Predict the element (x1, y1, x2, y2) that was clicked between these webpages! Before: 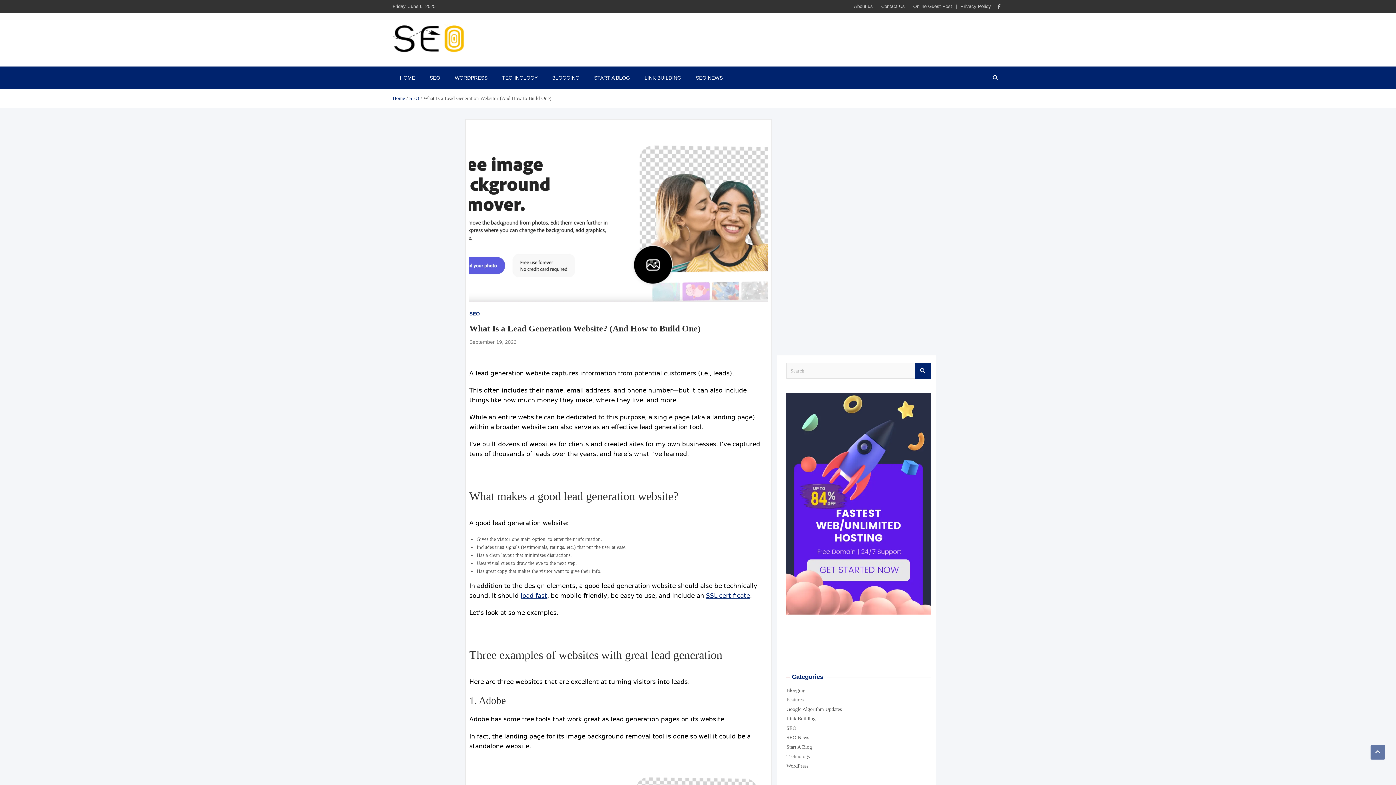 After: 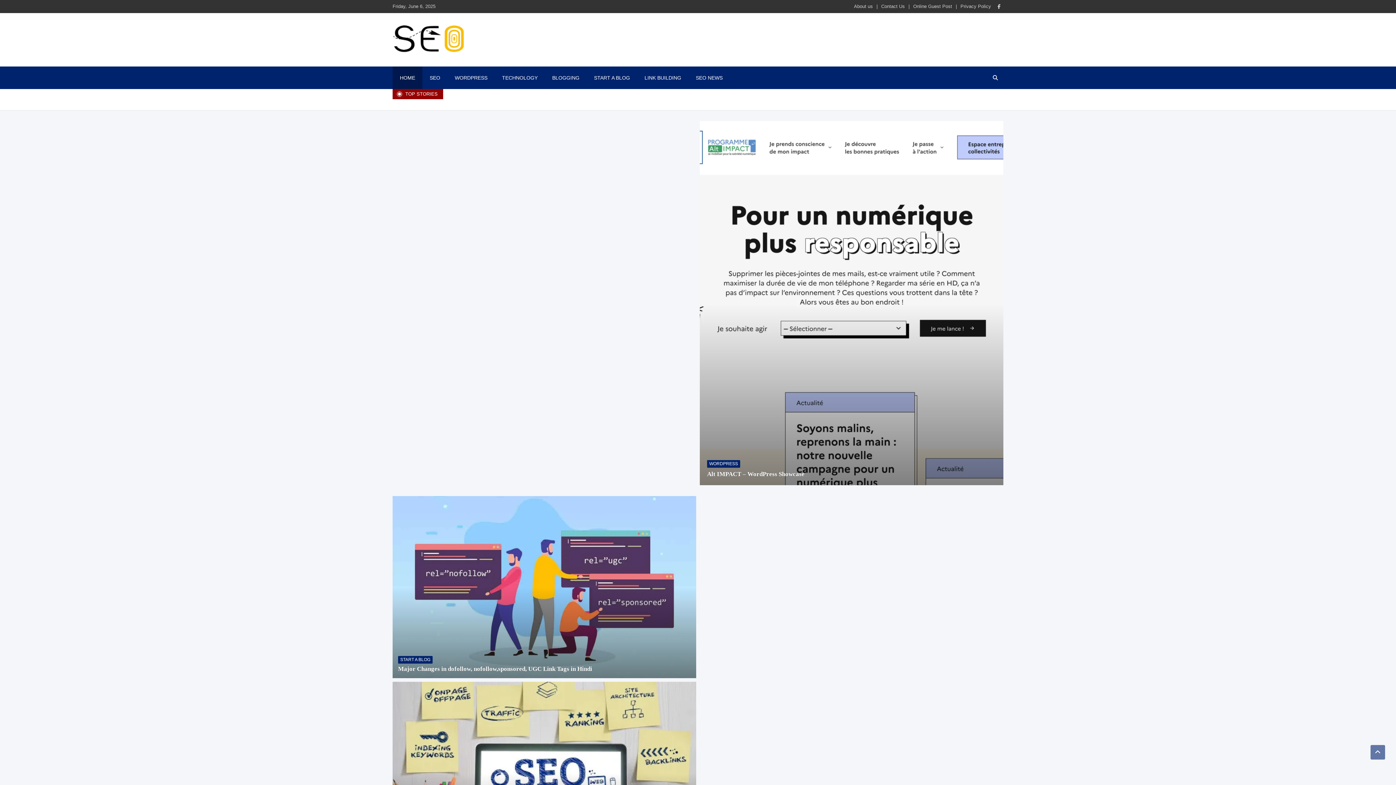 Action: bbox: (392, 24, 465, 52)